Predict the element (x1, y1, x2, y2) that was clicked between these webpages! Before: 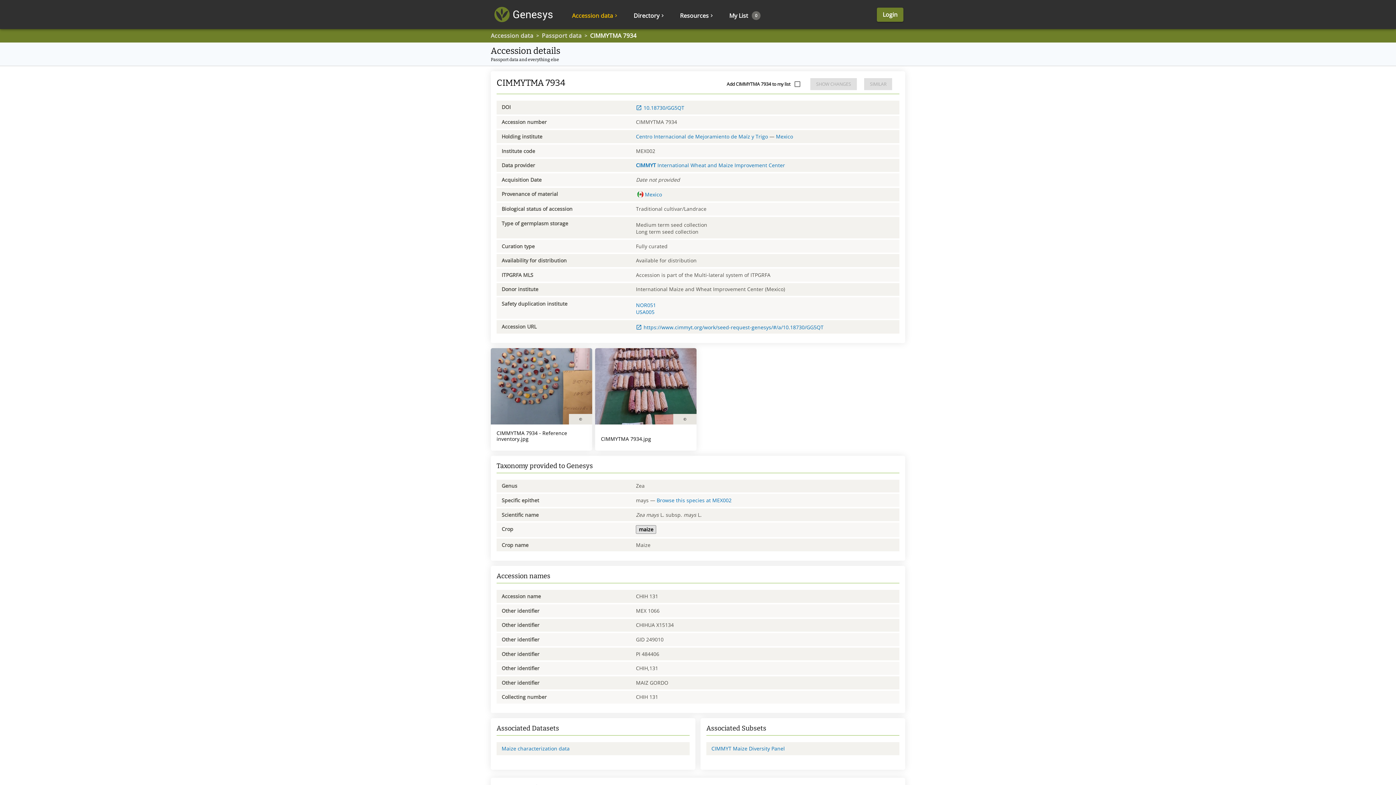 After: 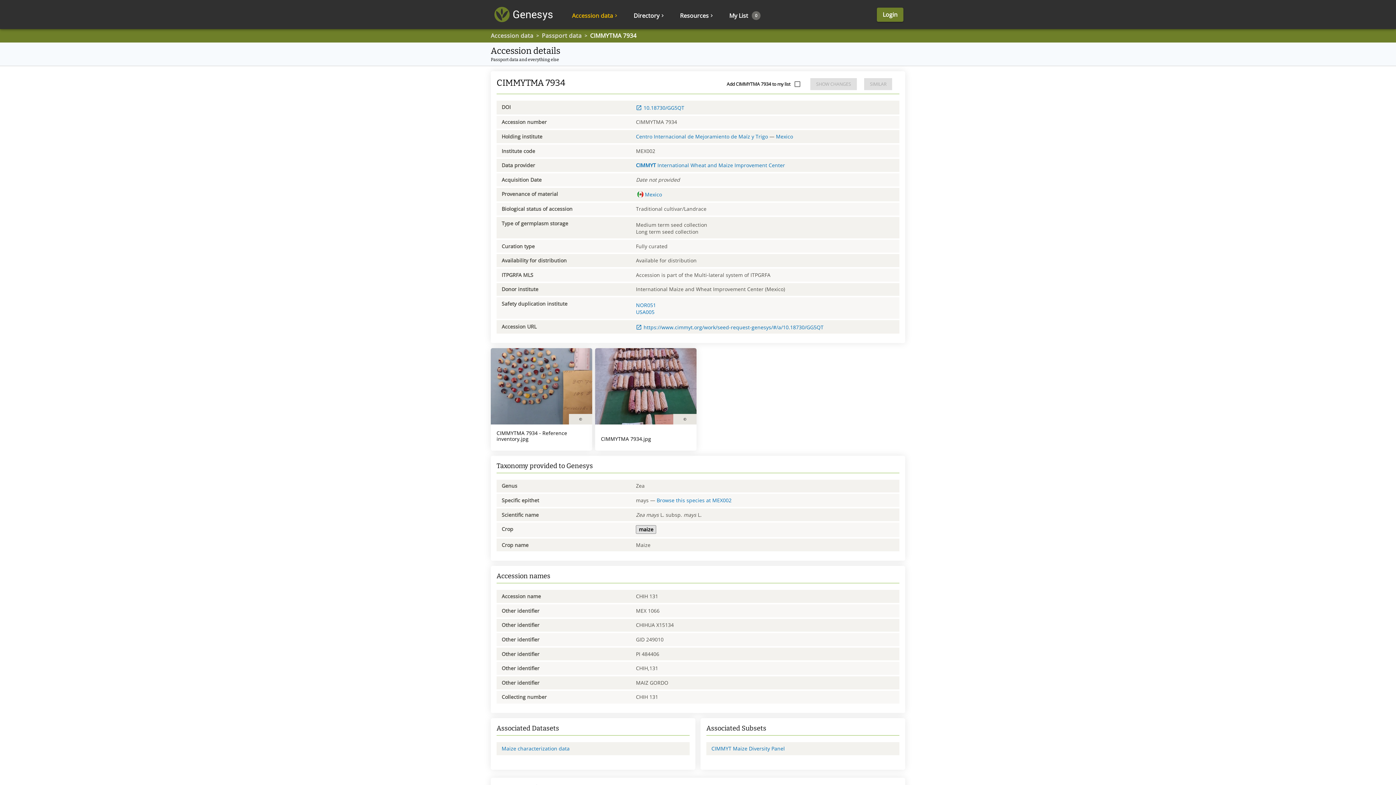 Action: bbox: (636, 104, 684, 111) label: 10.18730/GG5QT